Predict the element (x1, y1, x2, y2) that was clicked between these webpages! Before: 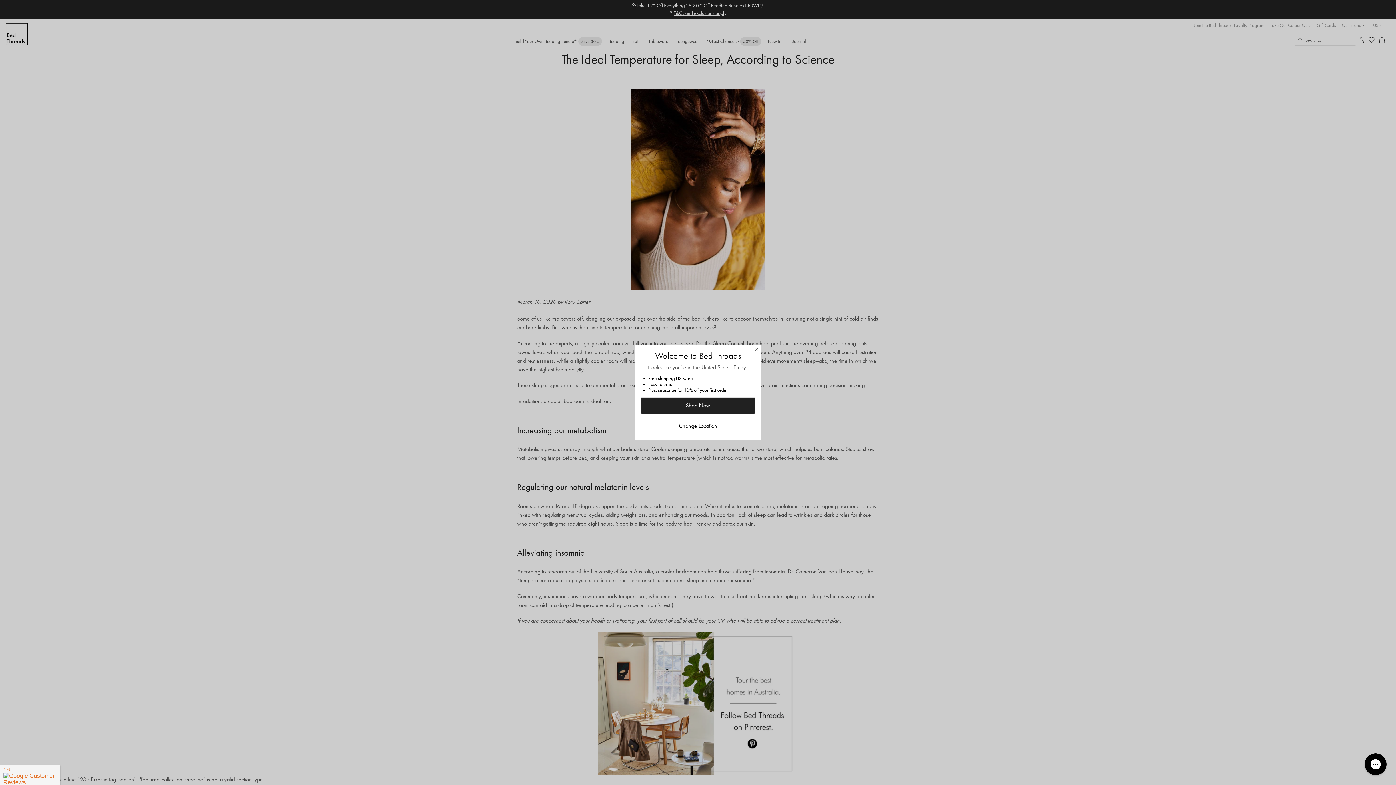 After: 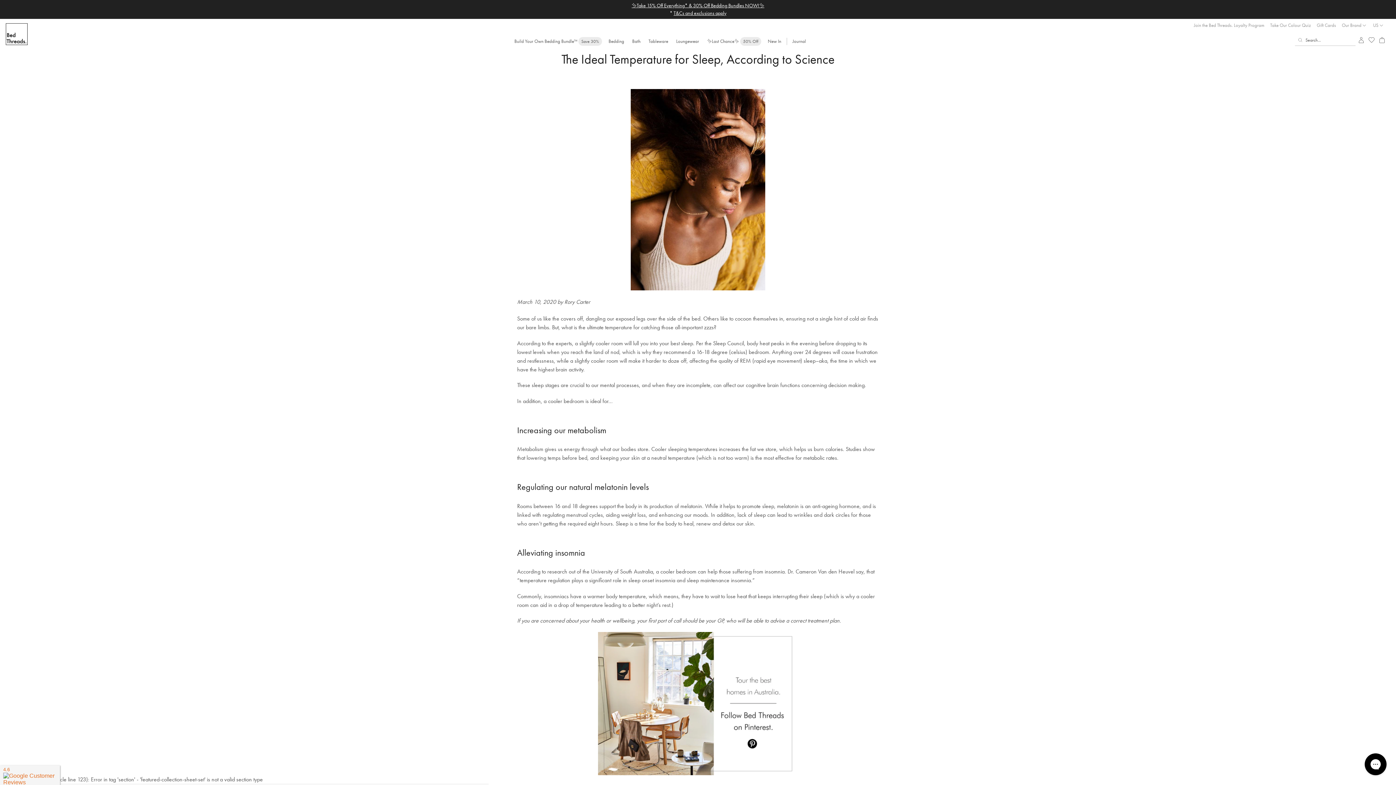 Action: label: Shop Now bbox: (641, 397, 755, 414)